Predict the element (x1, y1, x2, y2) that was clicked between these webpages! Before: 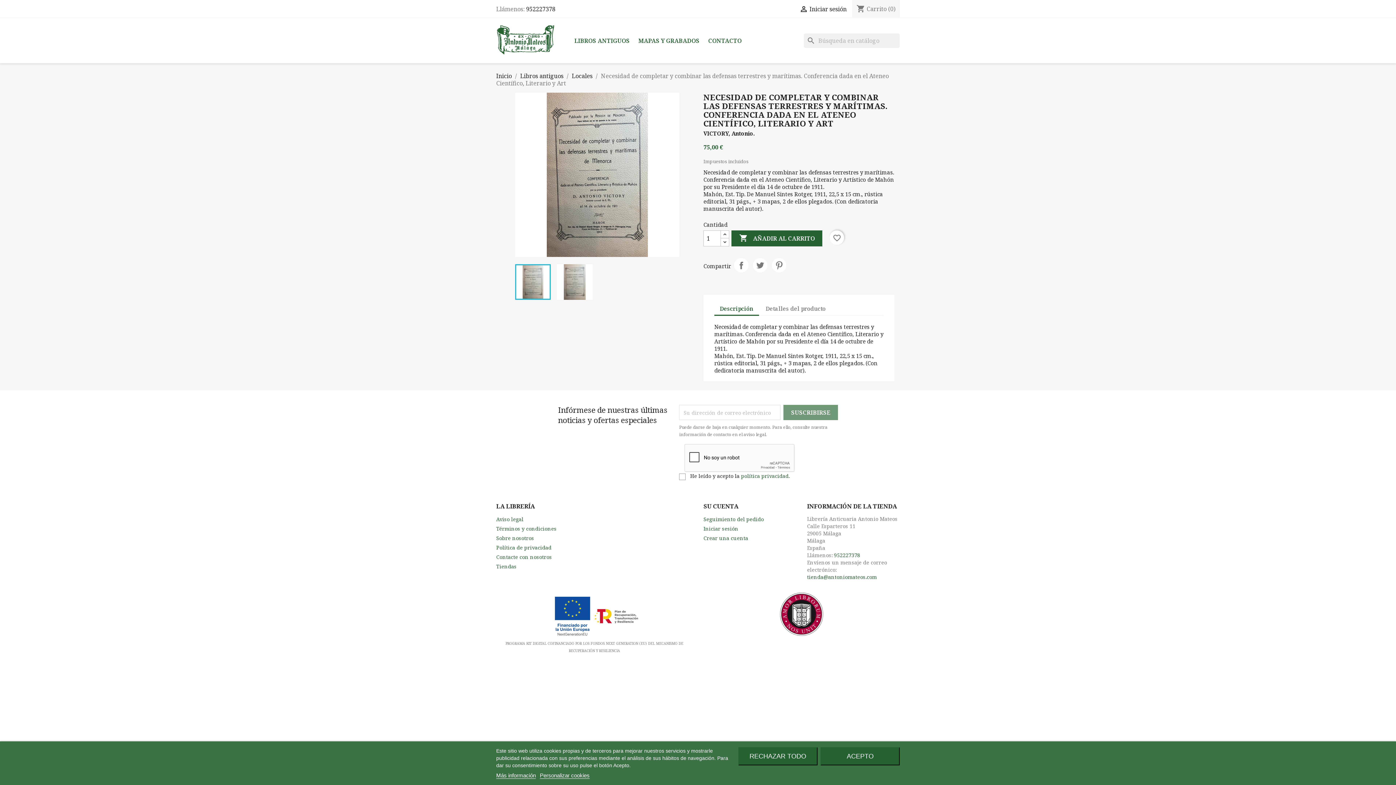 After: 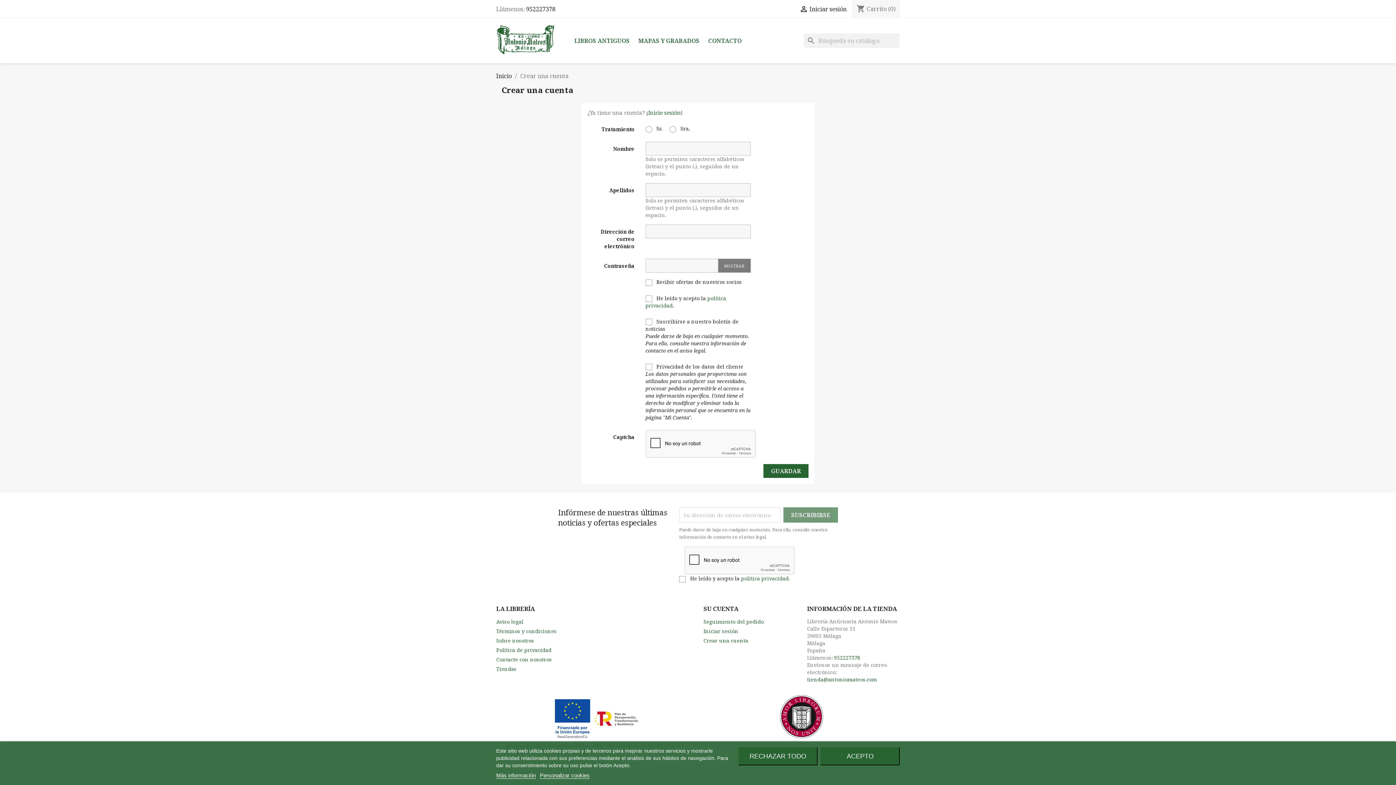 Action: label: Crear una cuenta bbox: (703, 534, 748, 541)